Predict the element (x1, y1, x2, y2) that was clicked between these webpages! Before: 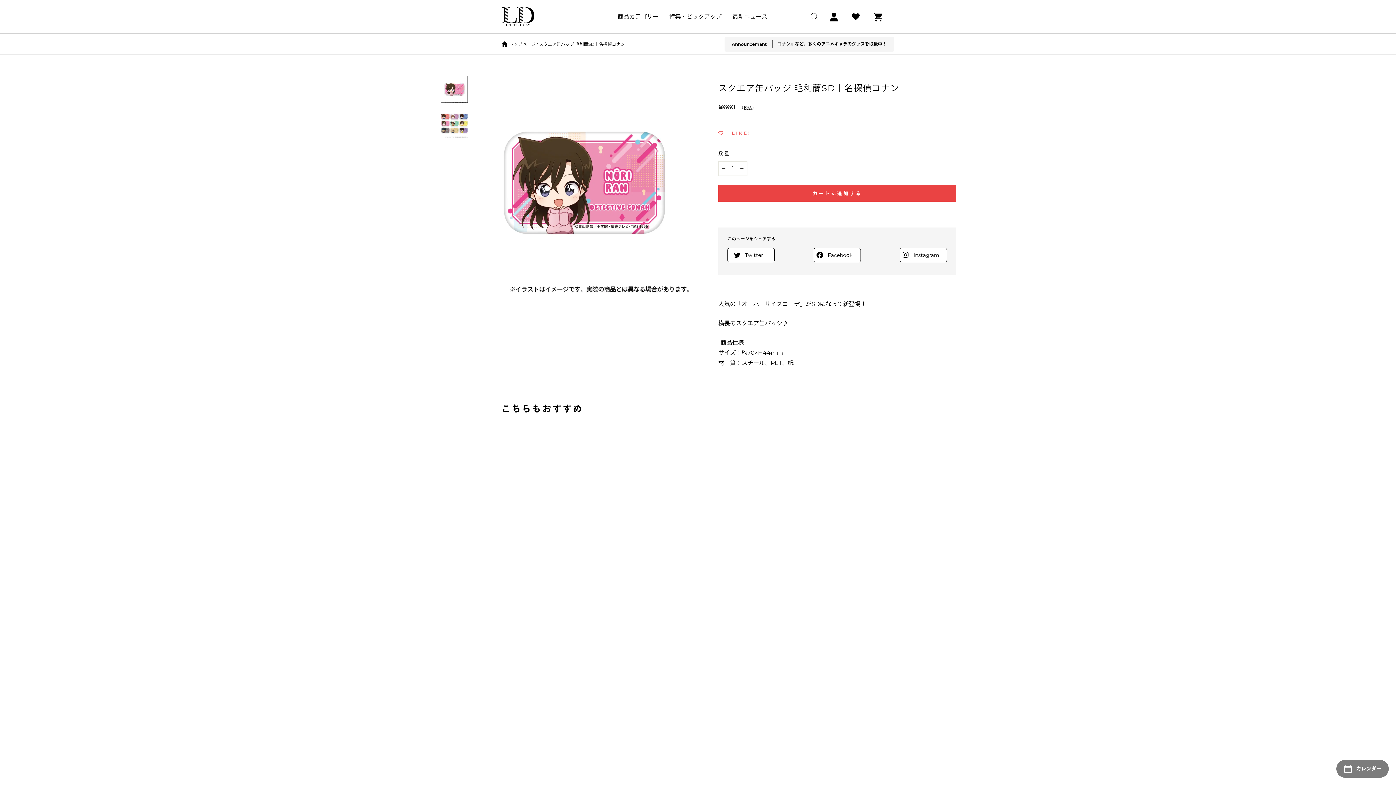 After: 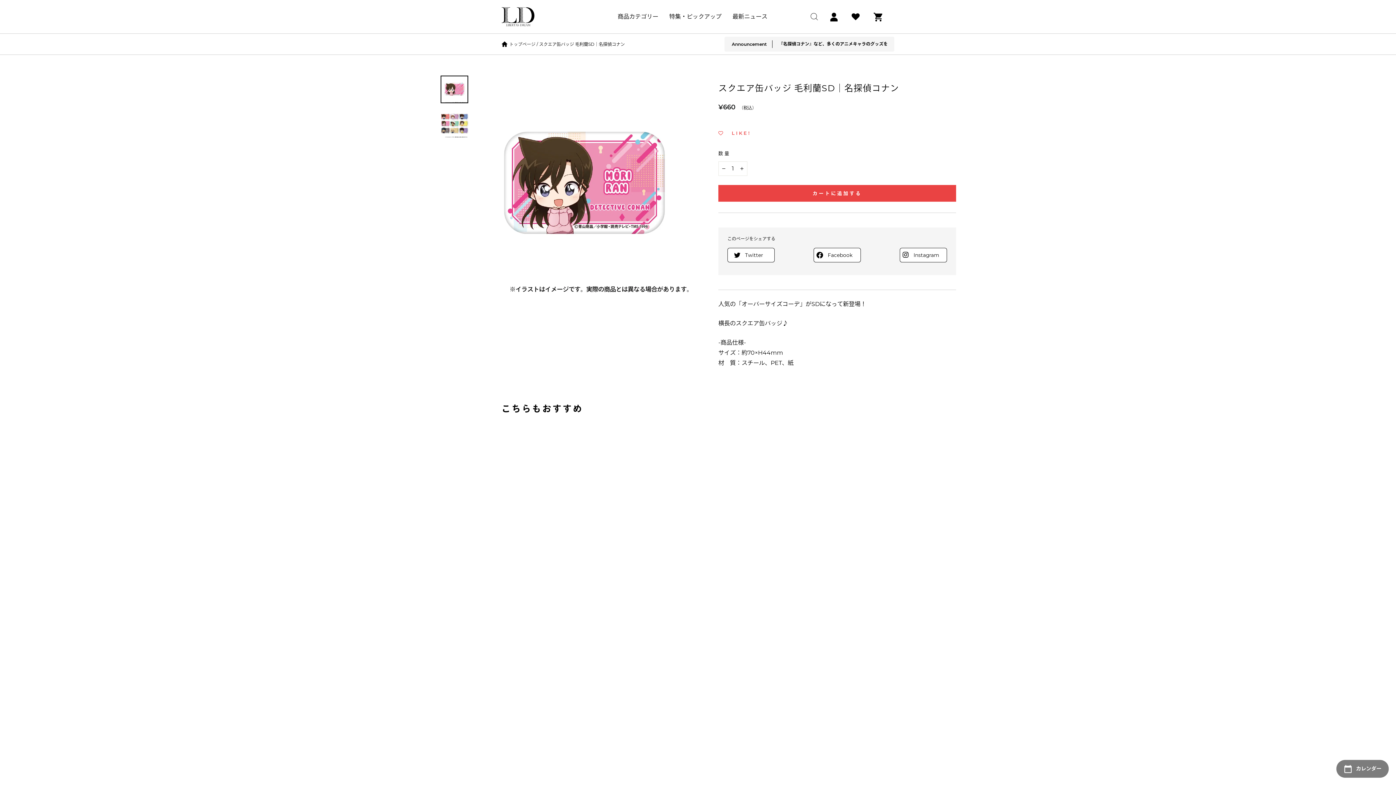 Action: bbox: (727, 248, 774, 262) label: Twitter
Tweetする